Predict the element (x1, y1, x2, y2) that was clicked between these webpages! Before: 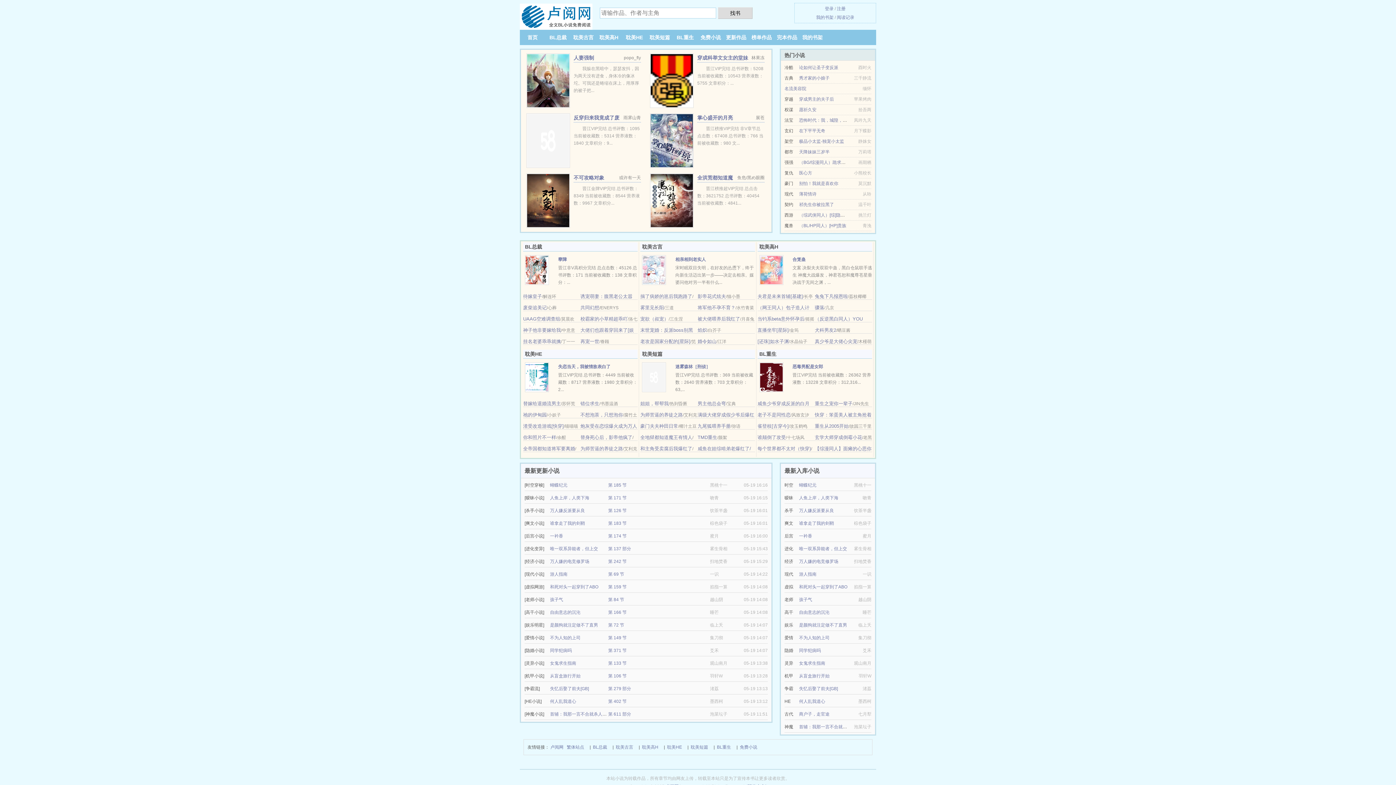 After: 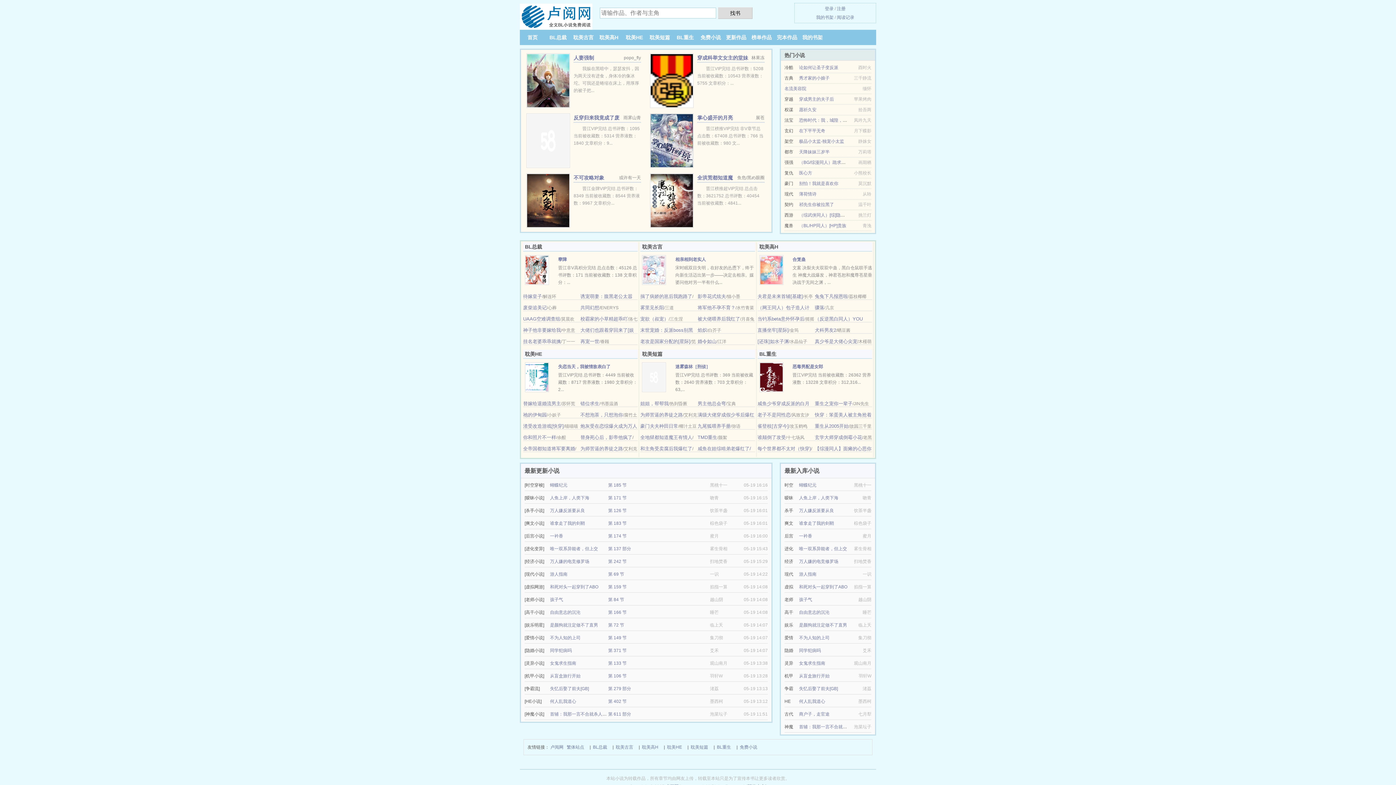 Action: bbox: (675, 257, 706, 262) label: 相亲相到老实人